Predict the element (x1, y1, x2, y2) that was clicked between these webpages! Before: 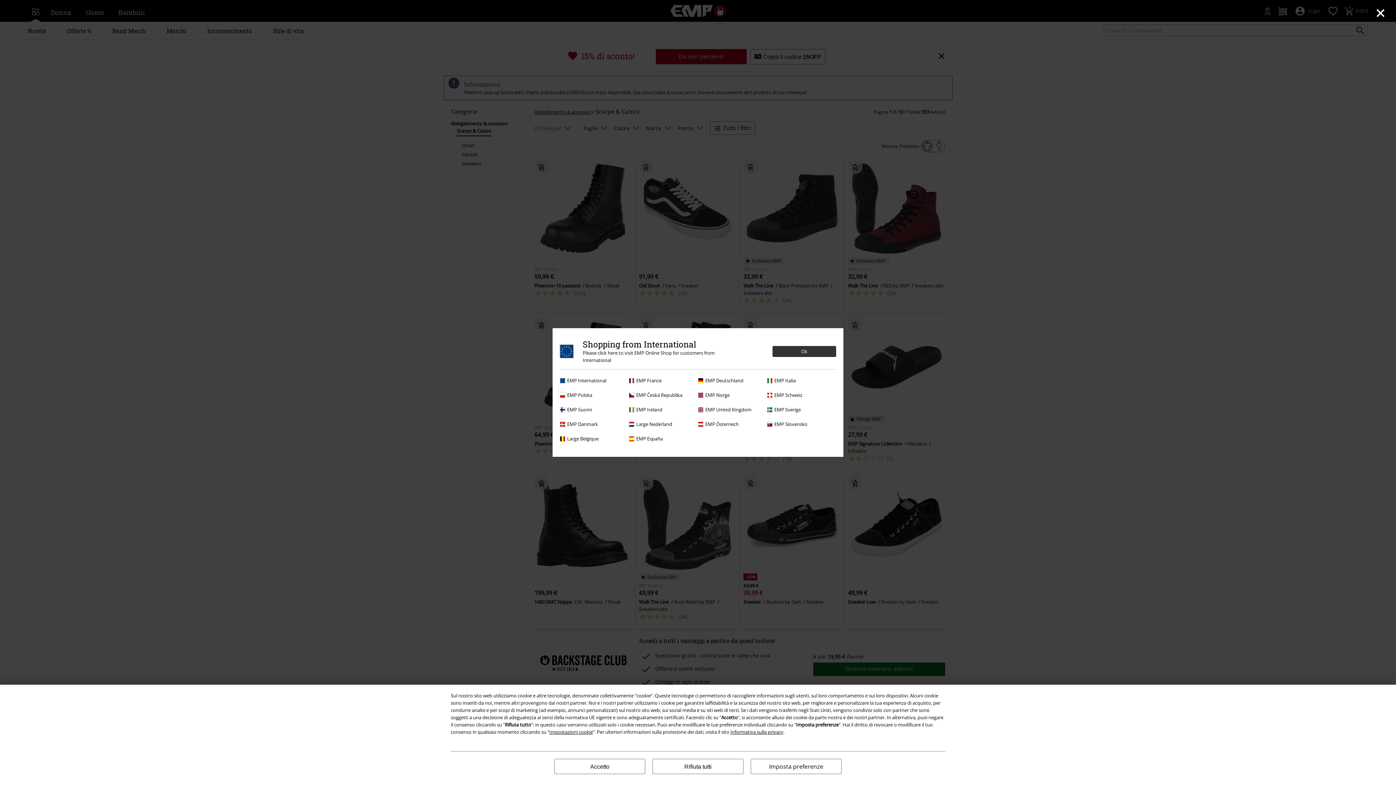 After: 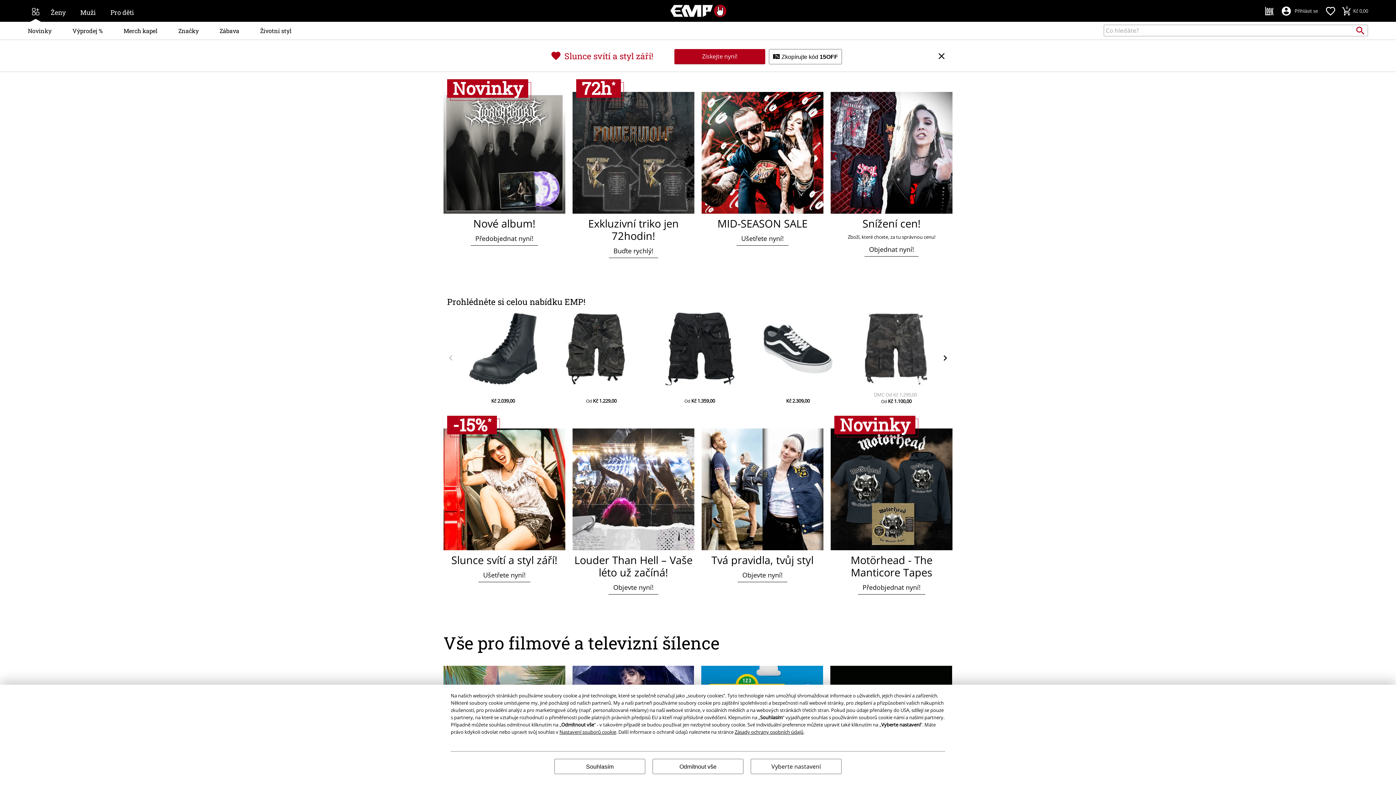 Action: bbox: (629, 391, 694, 398) label: EMP Česká Republika